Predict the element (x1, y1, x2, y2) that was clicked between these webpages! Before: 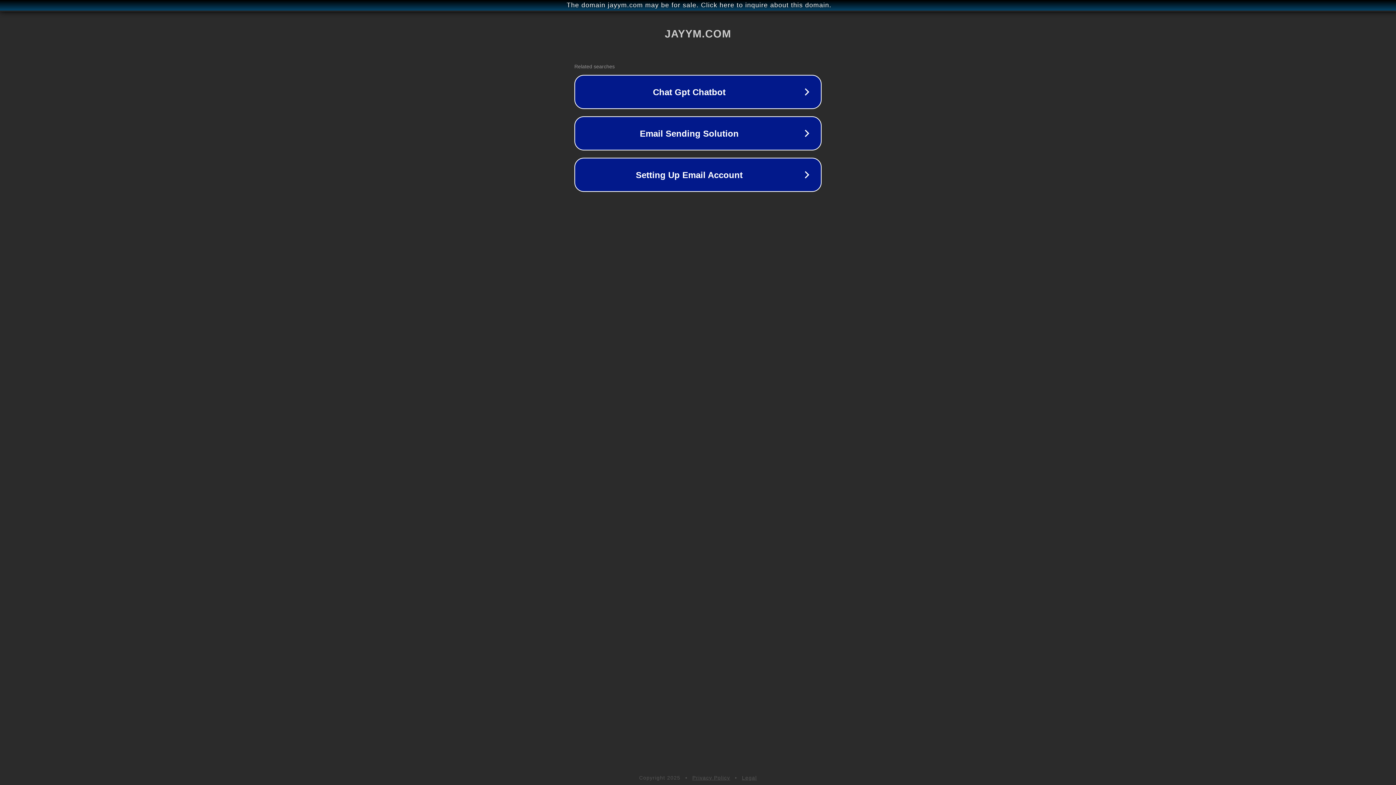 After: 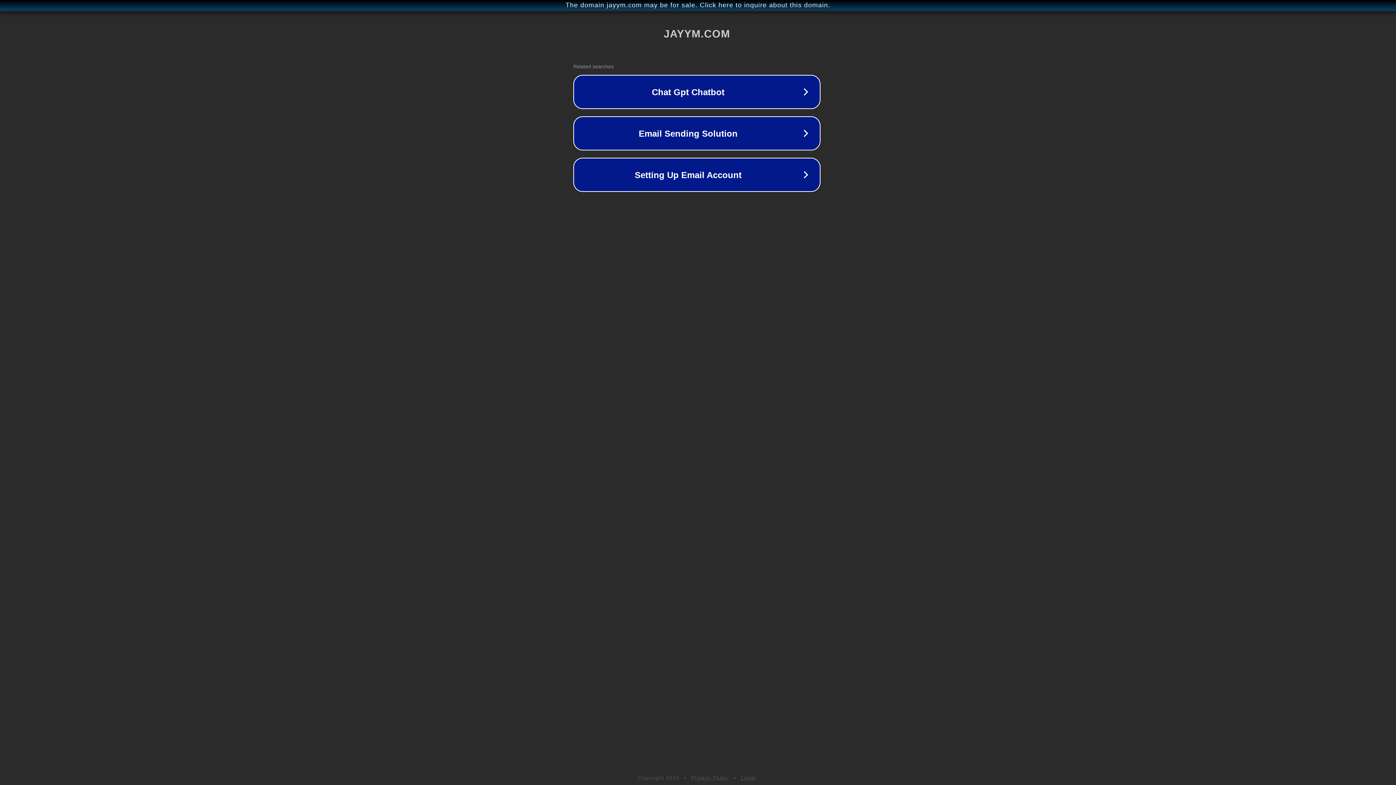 Action: bbox: (1, 1, 1397, 9) label: The domain jayym.com may be for sale. Click here to inquire about this domain.